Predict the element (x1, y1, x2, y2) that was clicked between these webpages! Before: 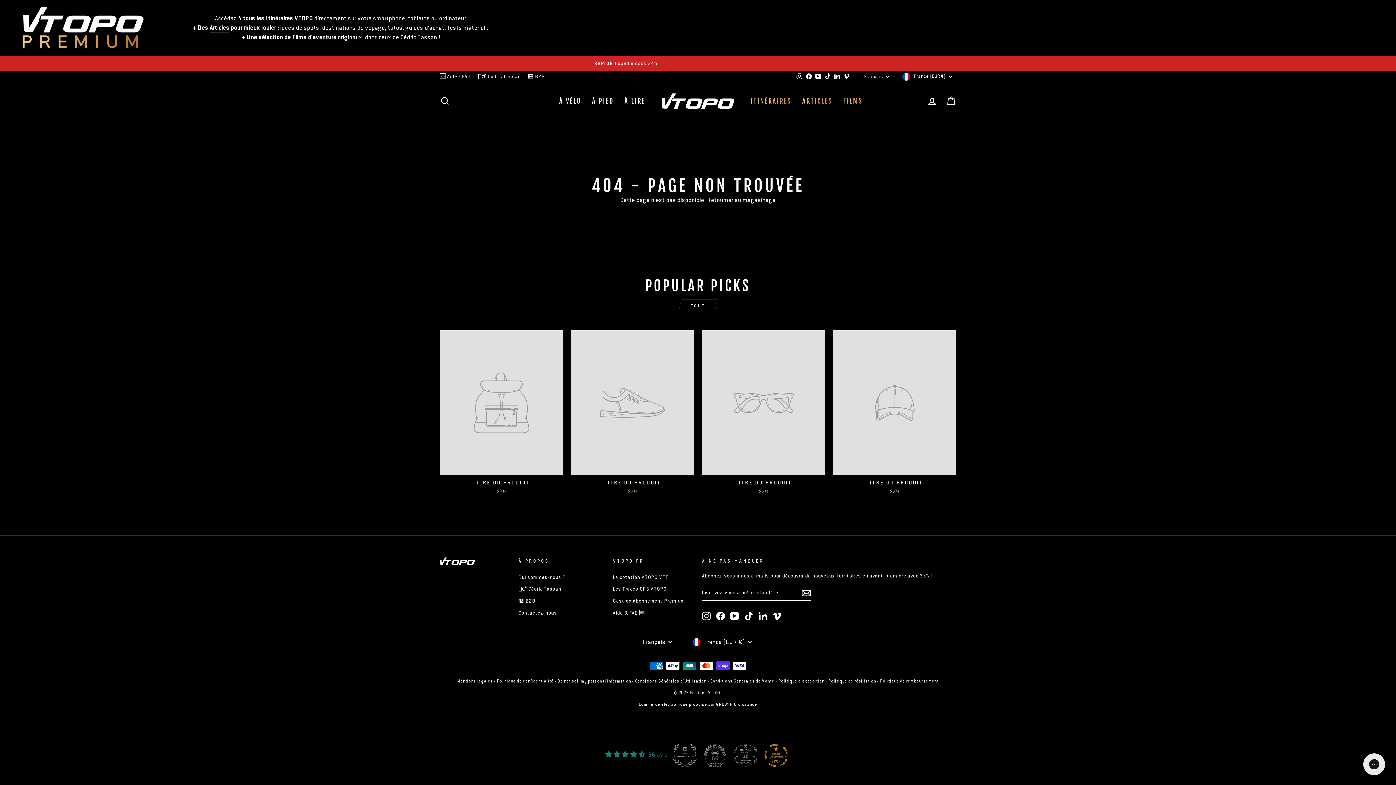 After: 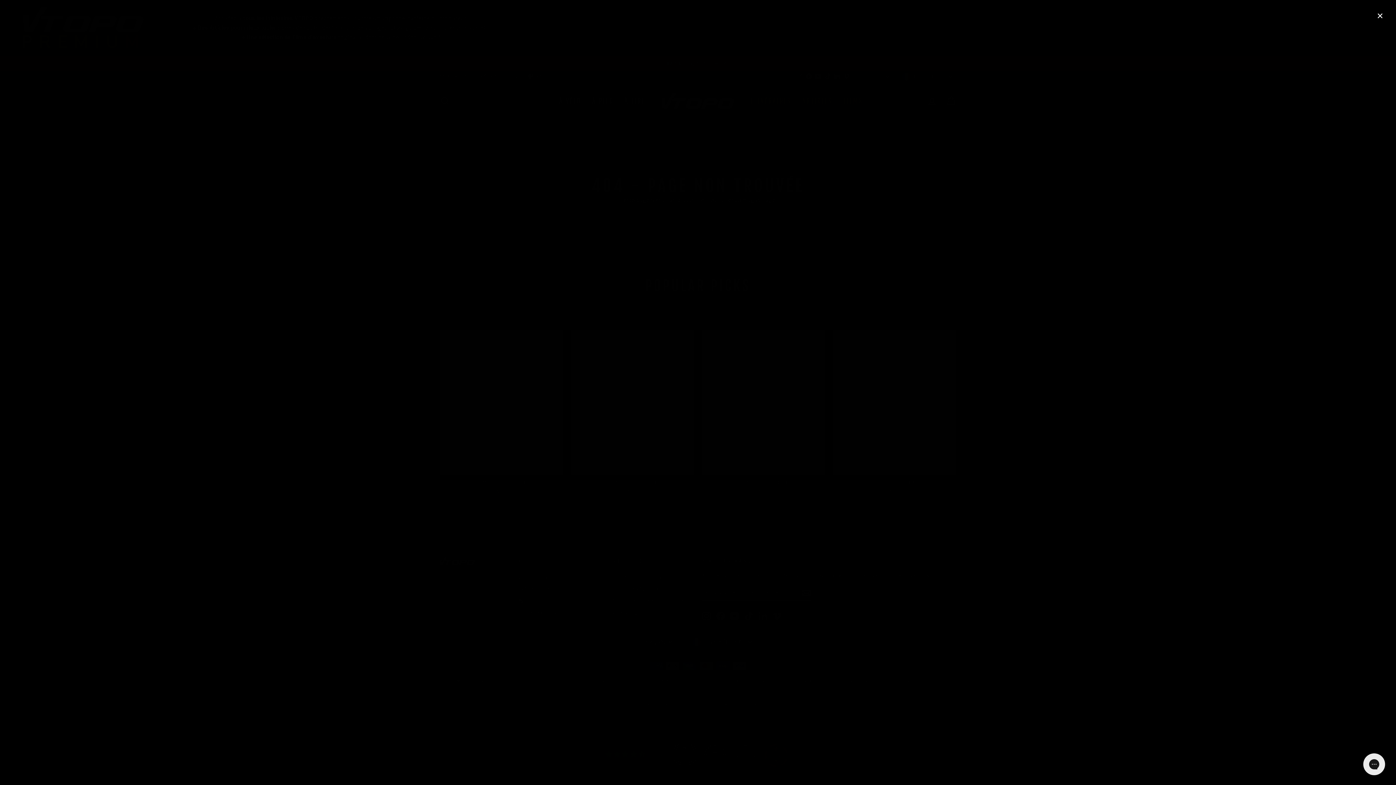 Action: label: Vimeo bbox: (842, 71, 851, 82)